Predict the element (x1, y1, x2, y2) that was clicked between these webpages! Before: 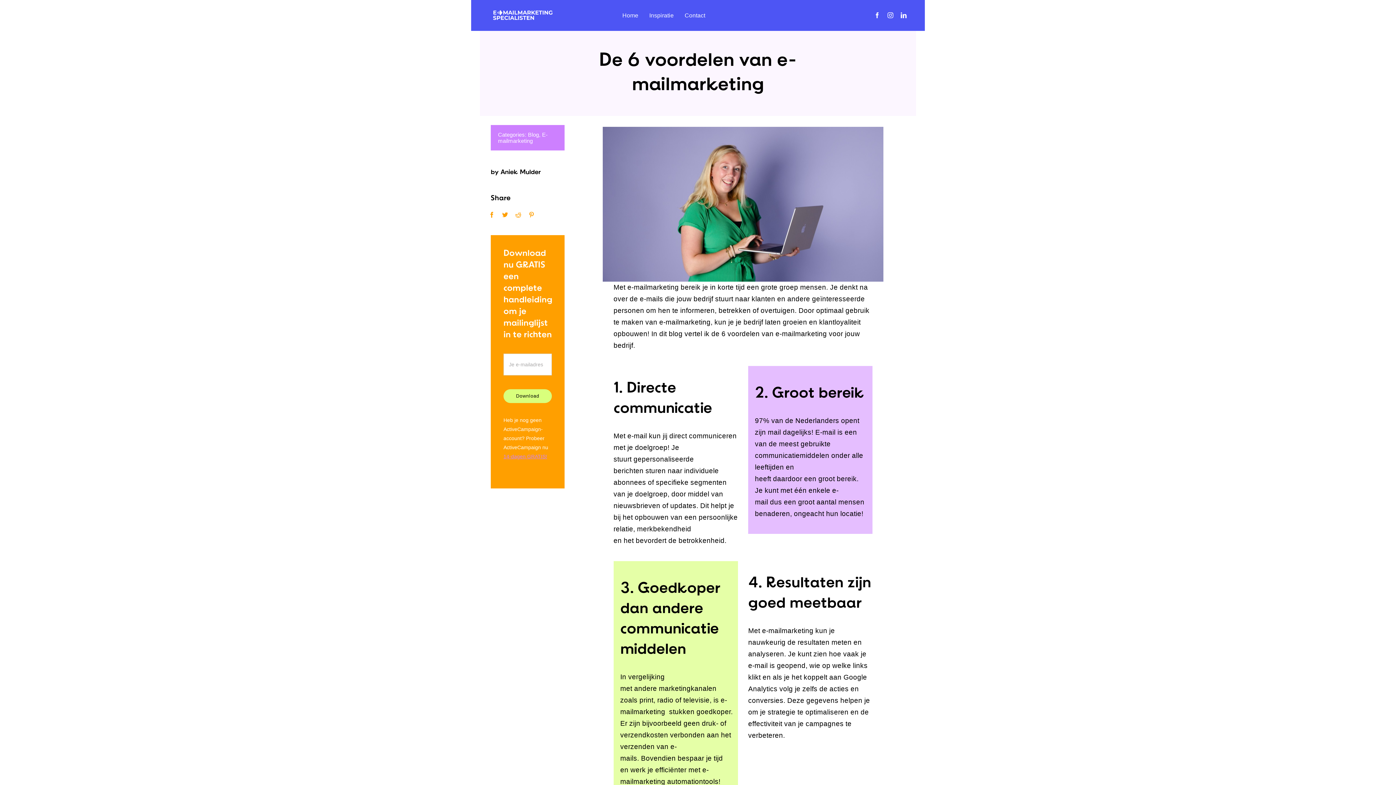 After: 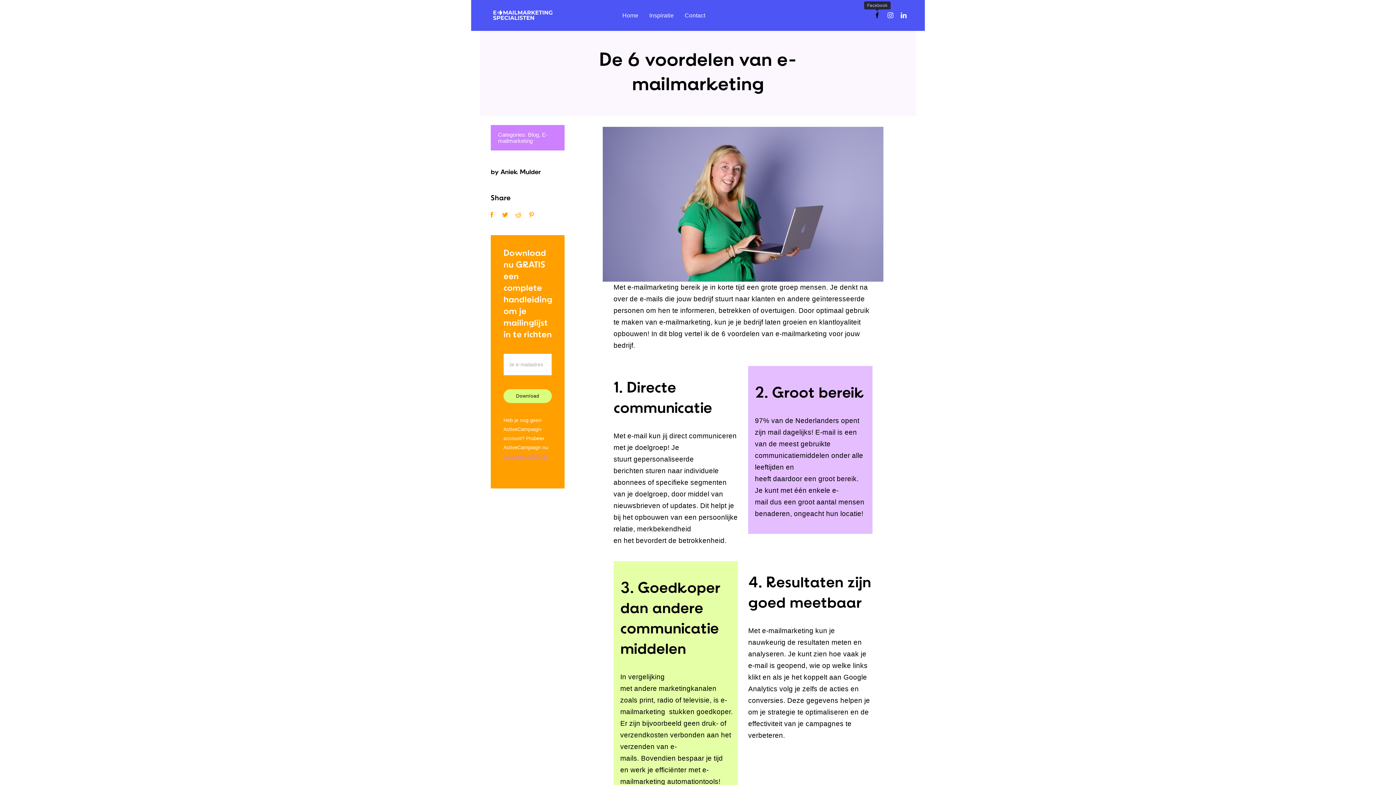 Action: label: facebook bbox: (874, 12, 880, 18)